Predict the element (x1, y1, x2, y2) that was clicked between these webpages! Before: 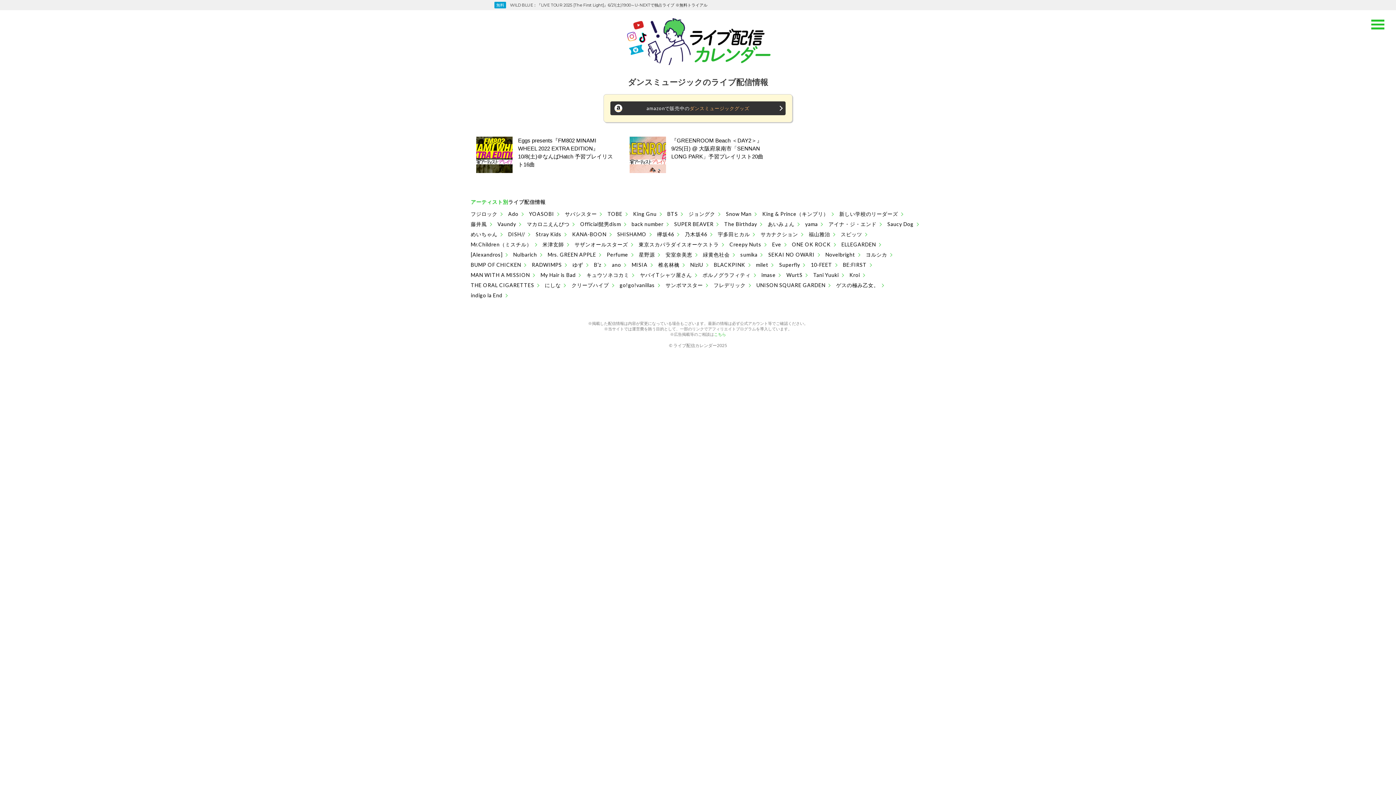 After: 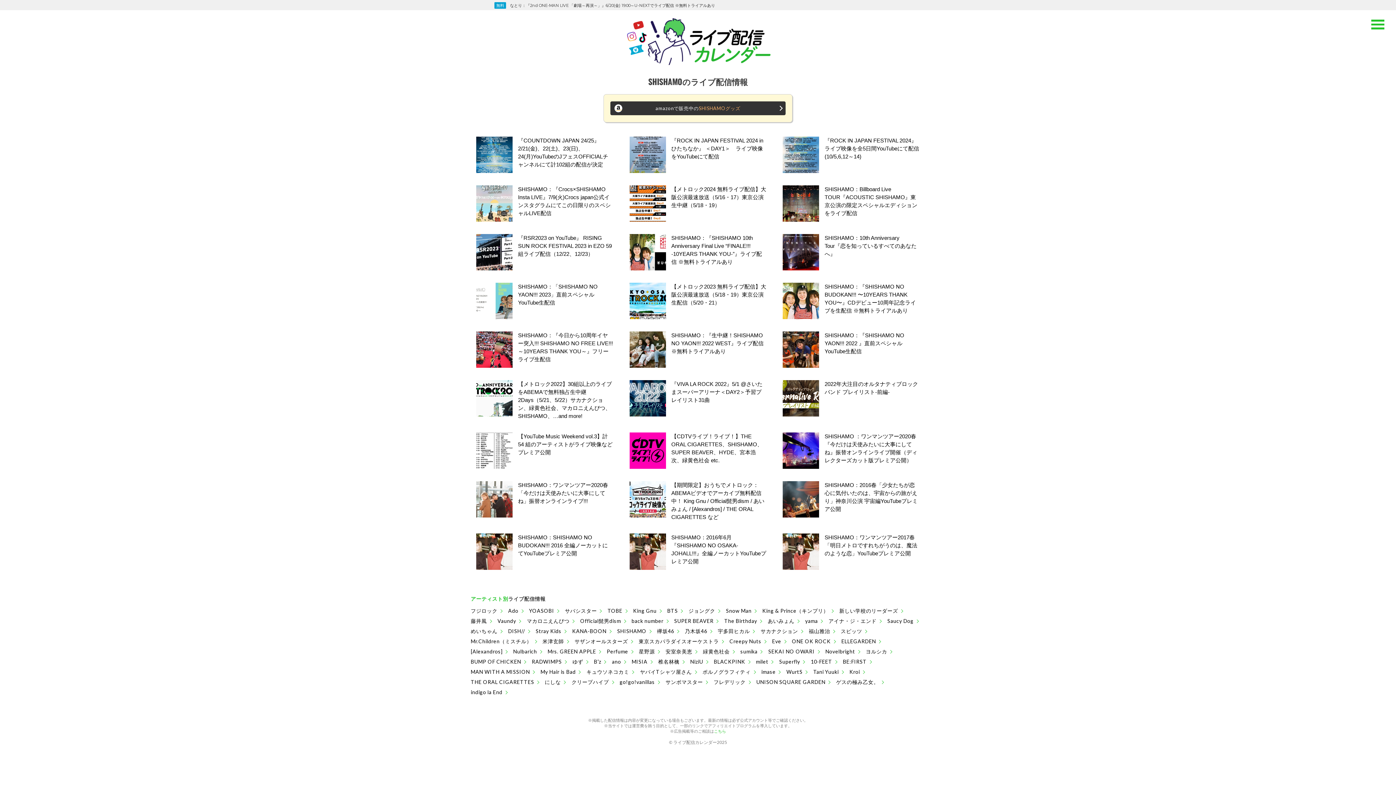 Action: bbox: (617, 231, 657, 237) label: SHISHAMO